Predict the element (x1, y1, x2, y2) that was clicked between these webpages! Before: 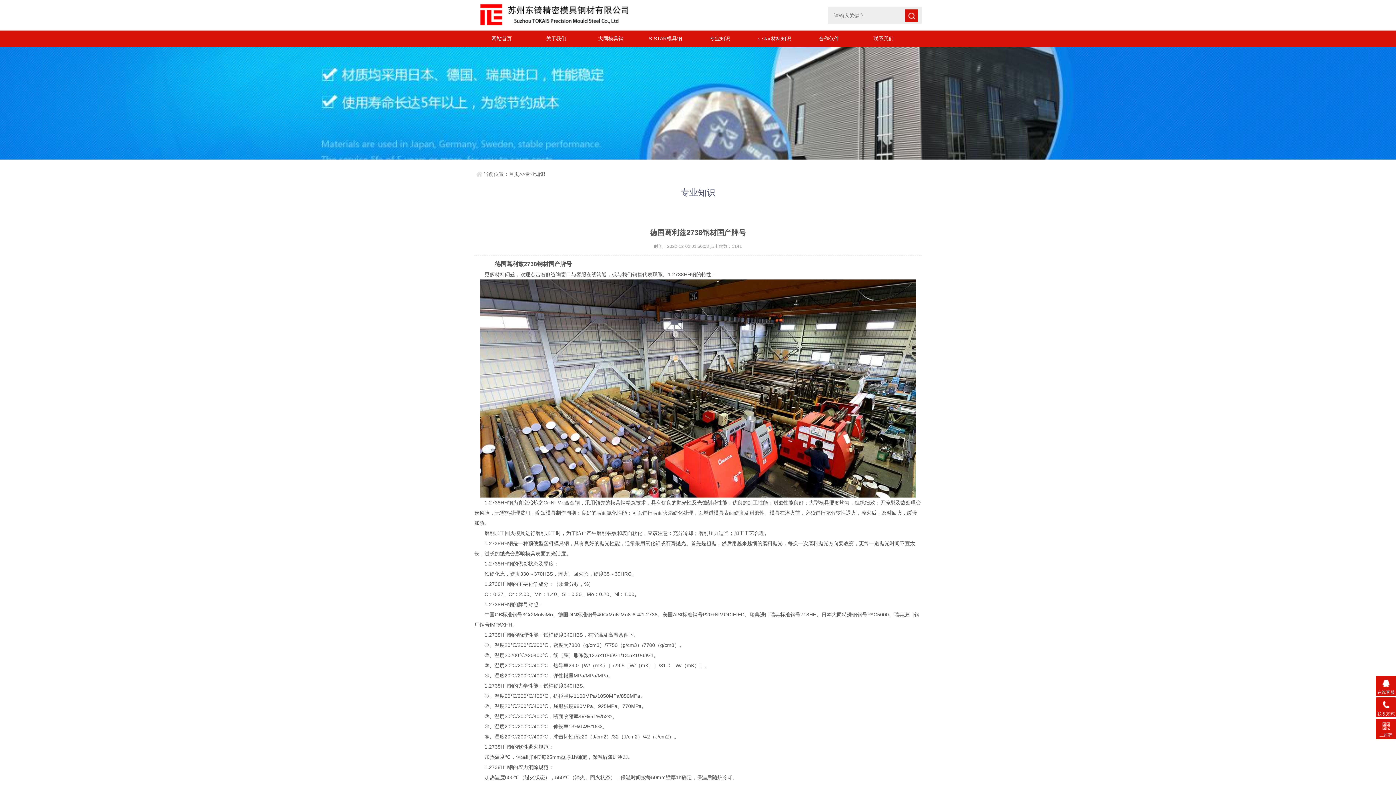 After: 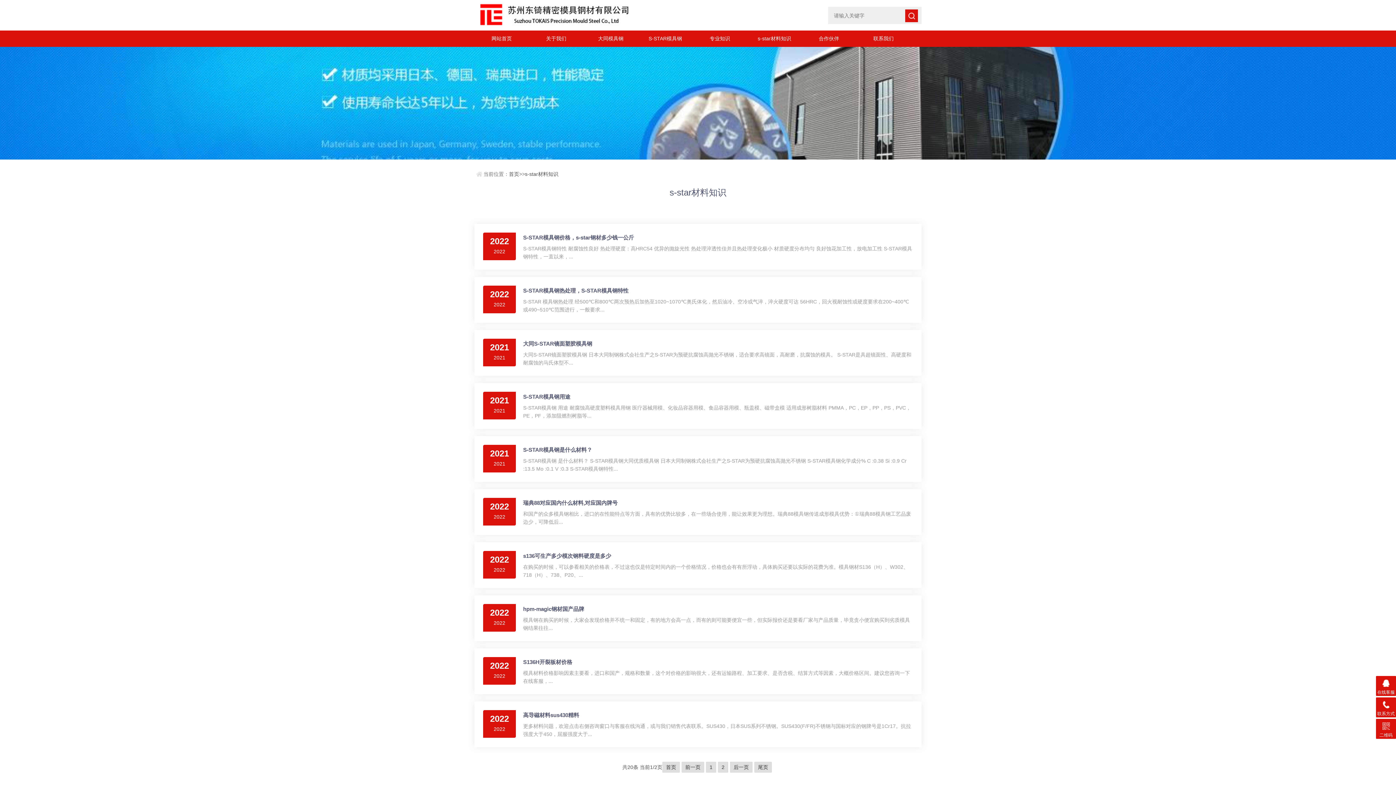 Action: label: s-star材料知识 bbox: (750, 30, 799, 46)